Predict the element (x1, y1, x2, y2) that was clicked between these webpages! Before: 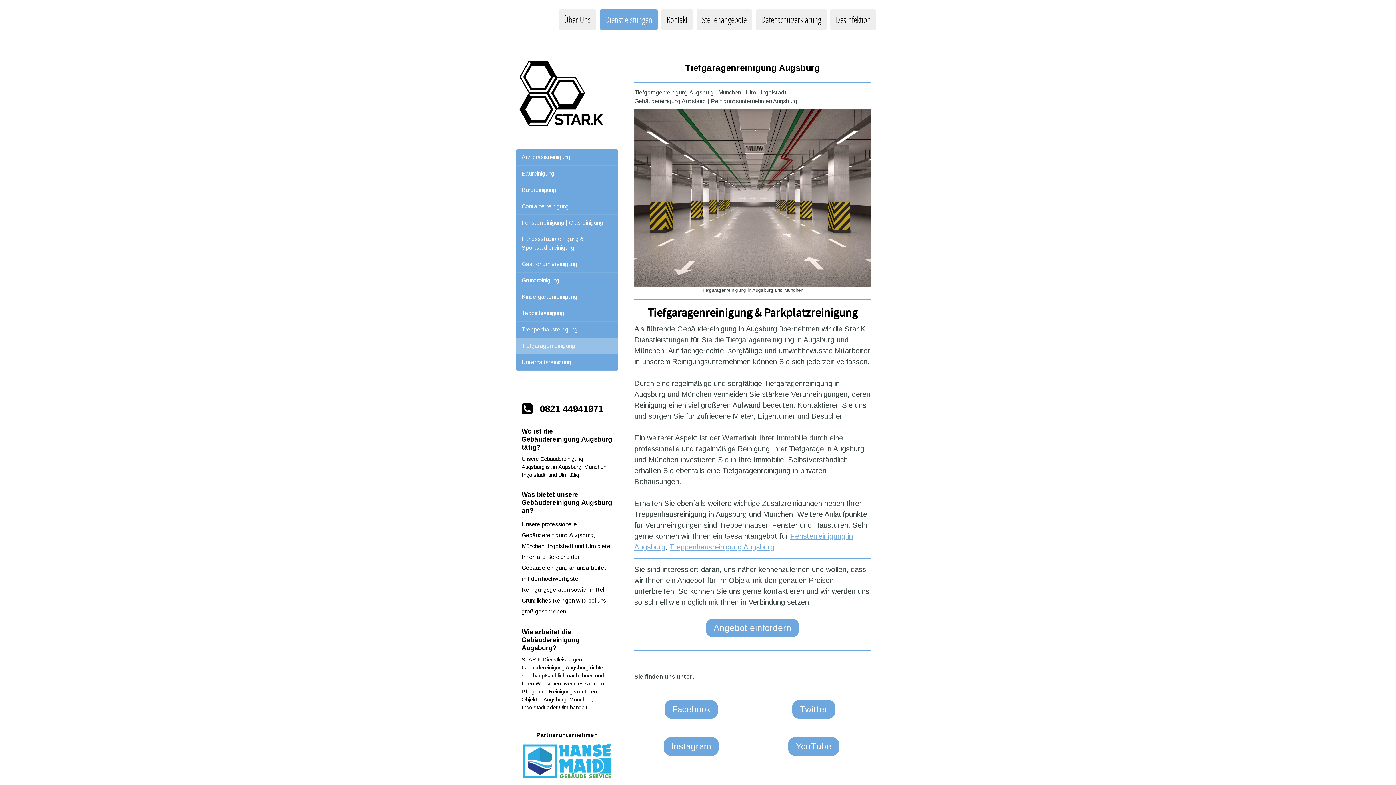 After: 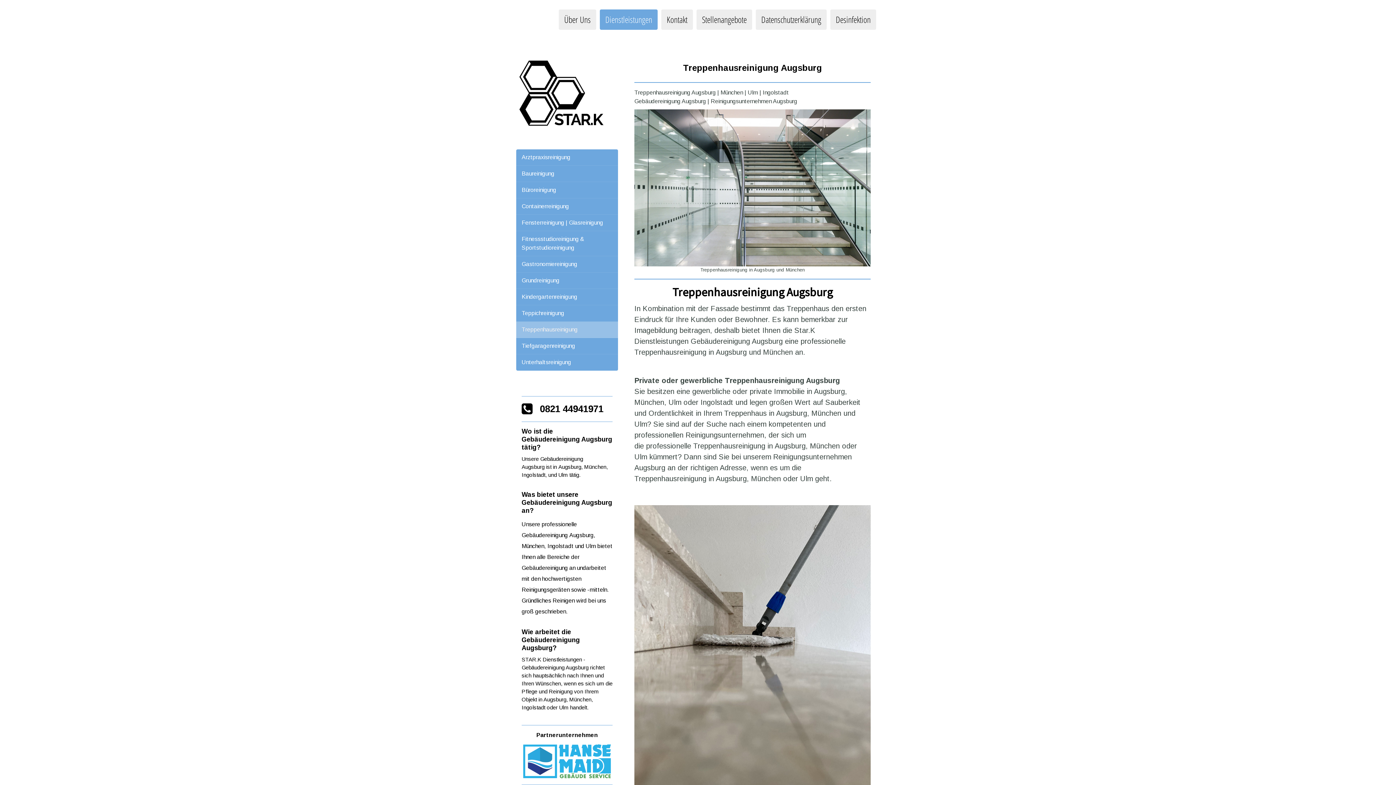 Action: bbox: (516, 321, 618, 338) label: Treppenhausreinigung